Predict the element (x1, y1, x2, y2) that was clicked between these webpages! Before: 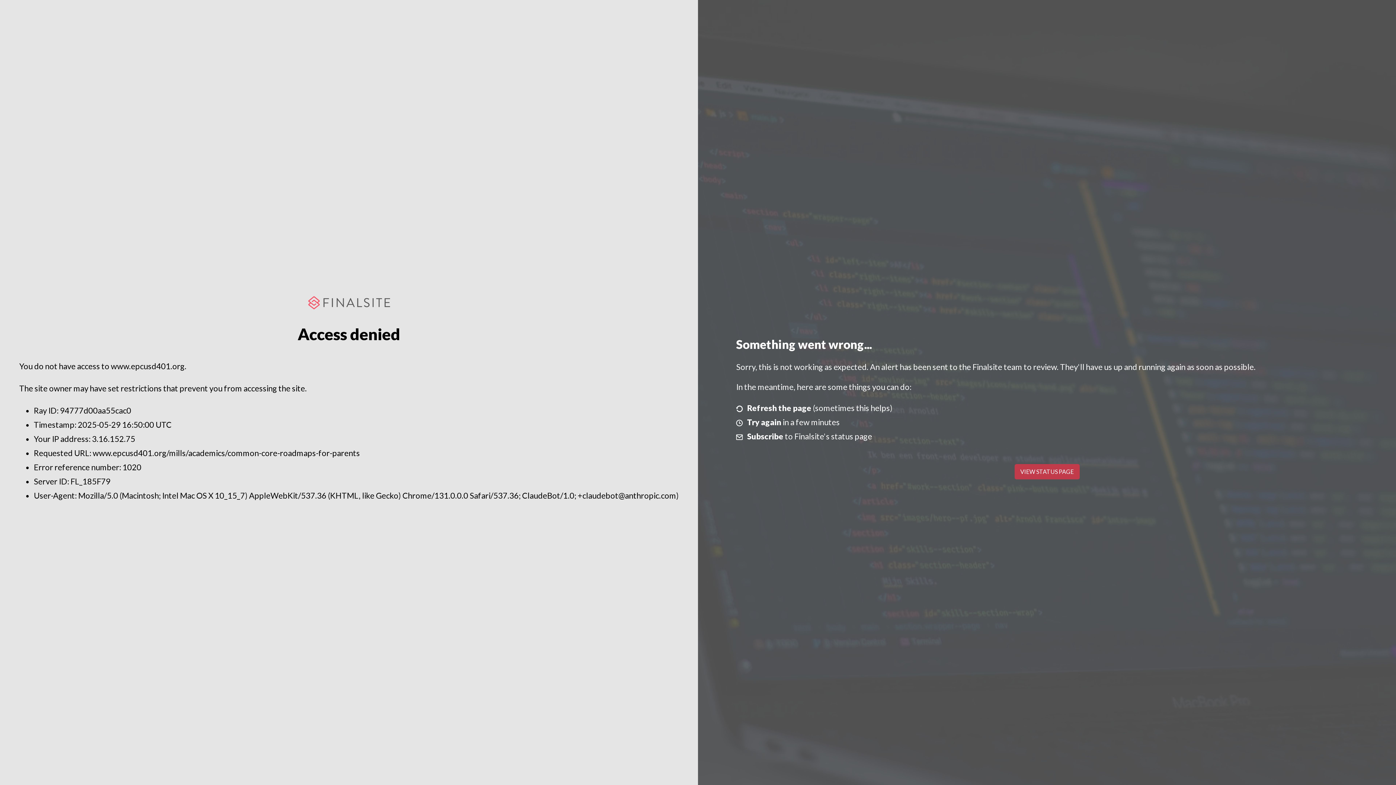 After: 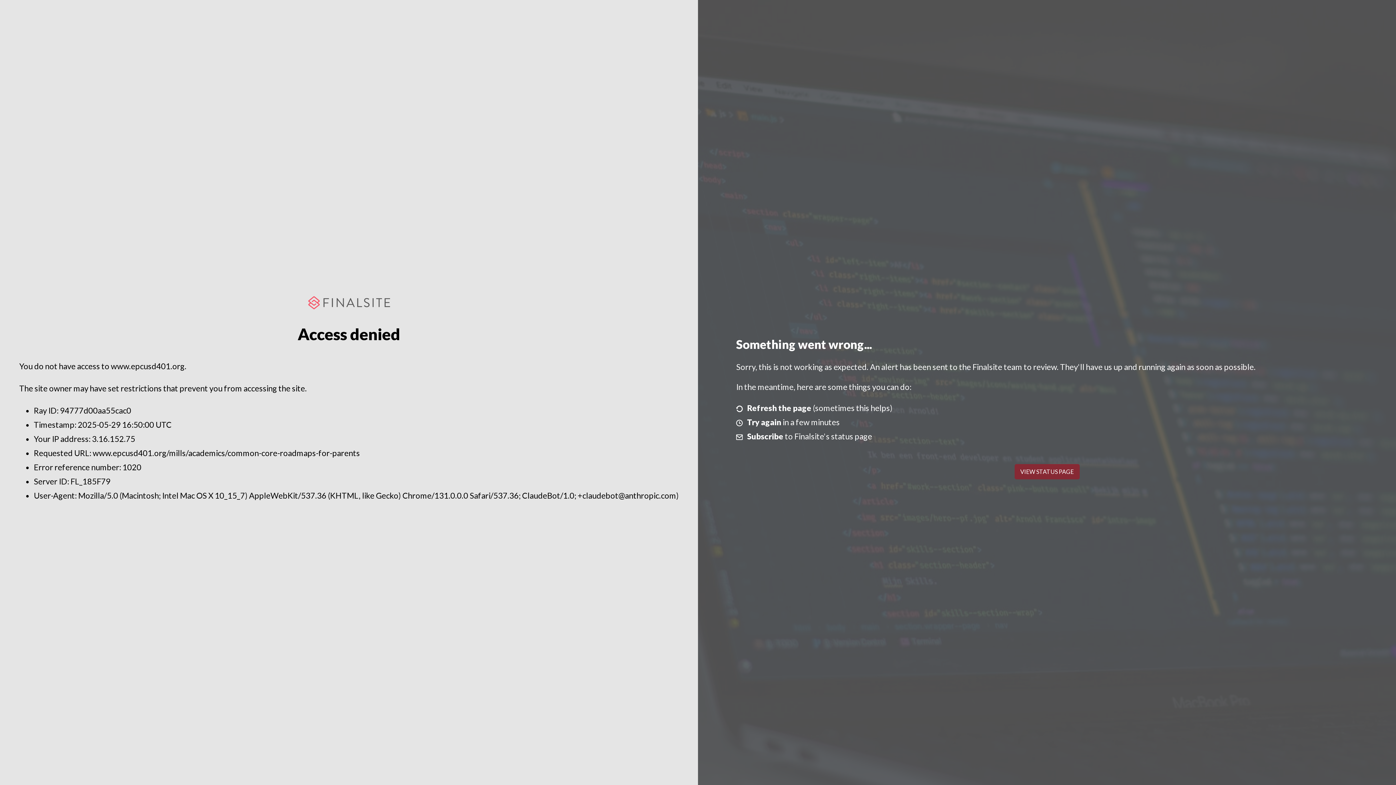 Action: bbox: (1014, 464, 1079, 479) label: VIEW STATUS PAGE